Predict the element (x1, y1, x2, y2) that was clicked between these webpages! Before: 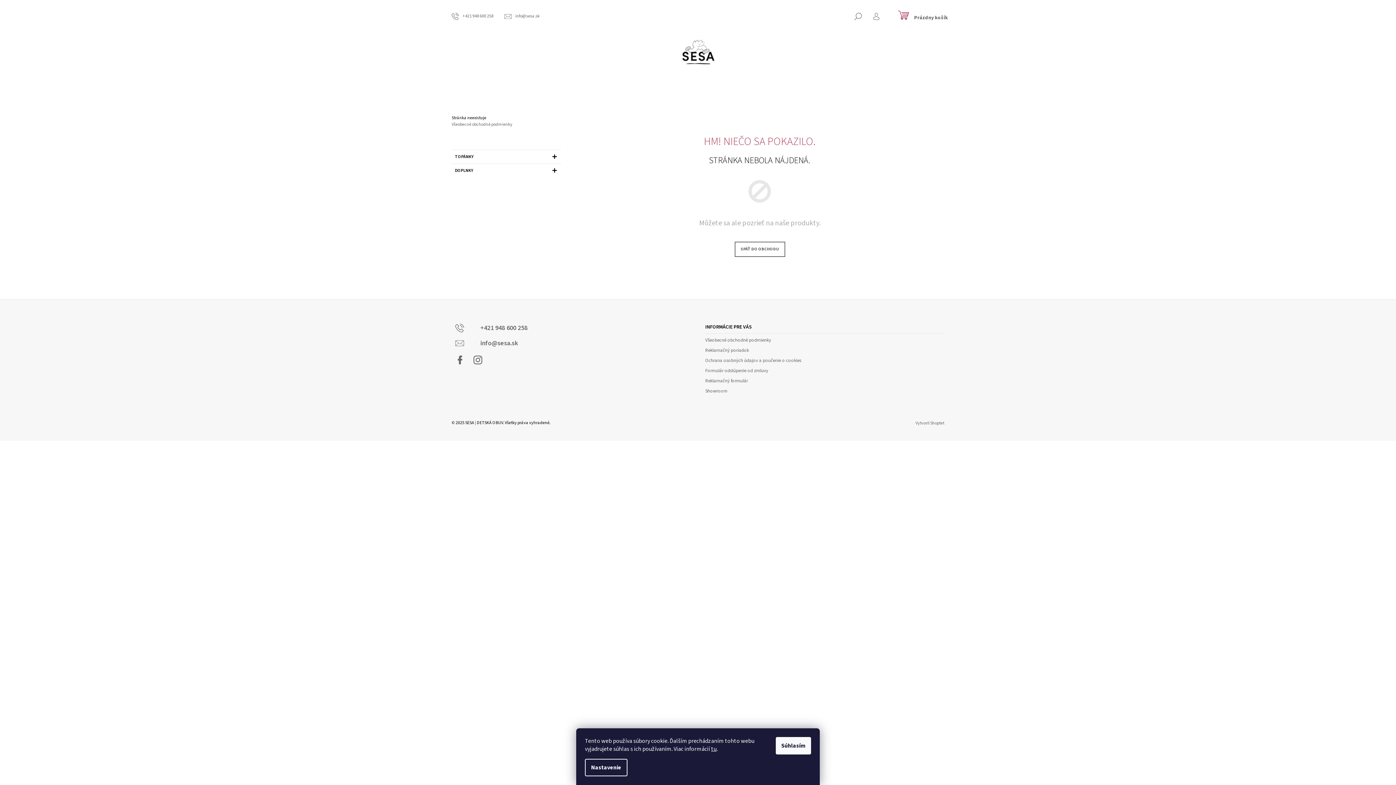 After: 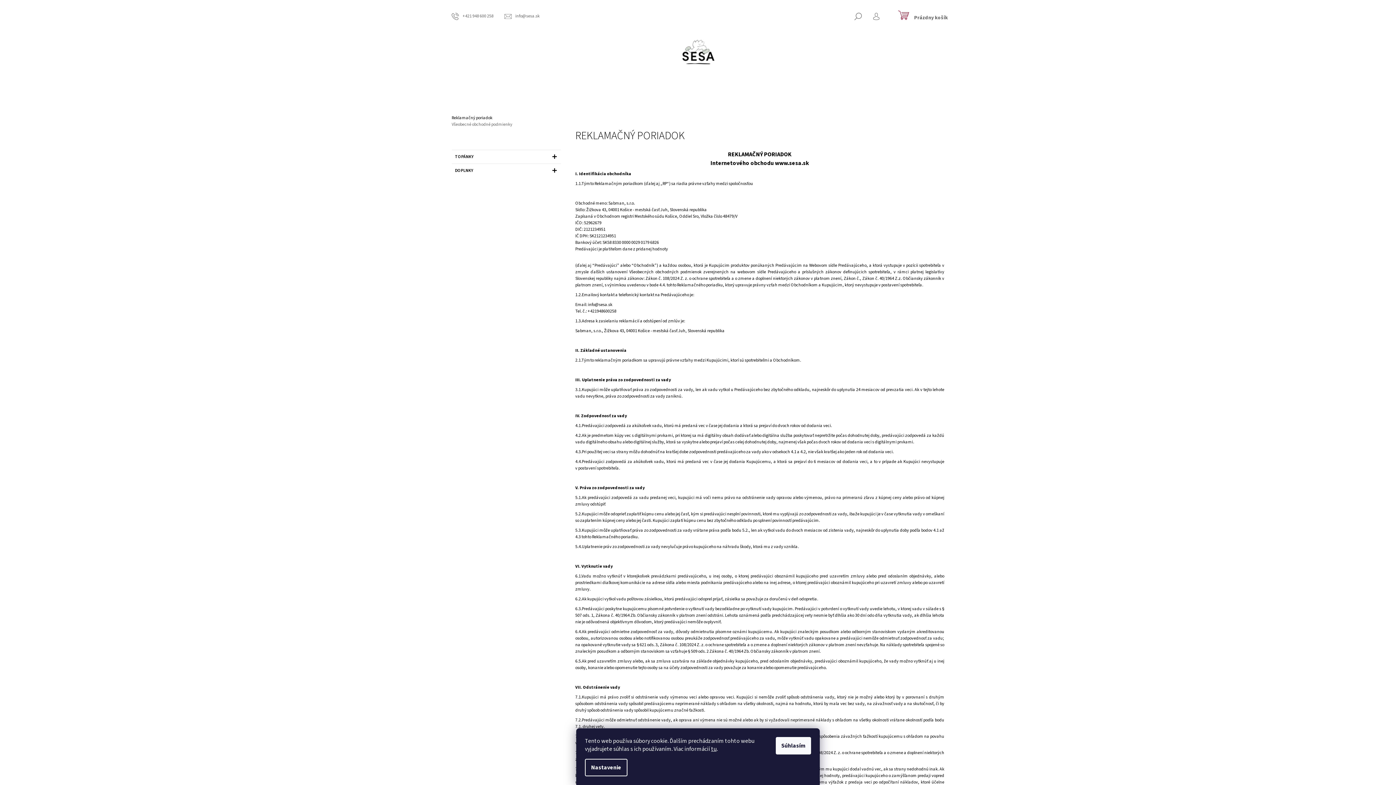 Action: label: Reklamačný poriadok bbox: (705, 347, 749, 353)